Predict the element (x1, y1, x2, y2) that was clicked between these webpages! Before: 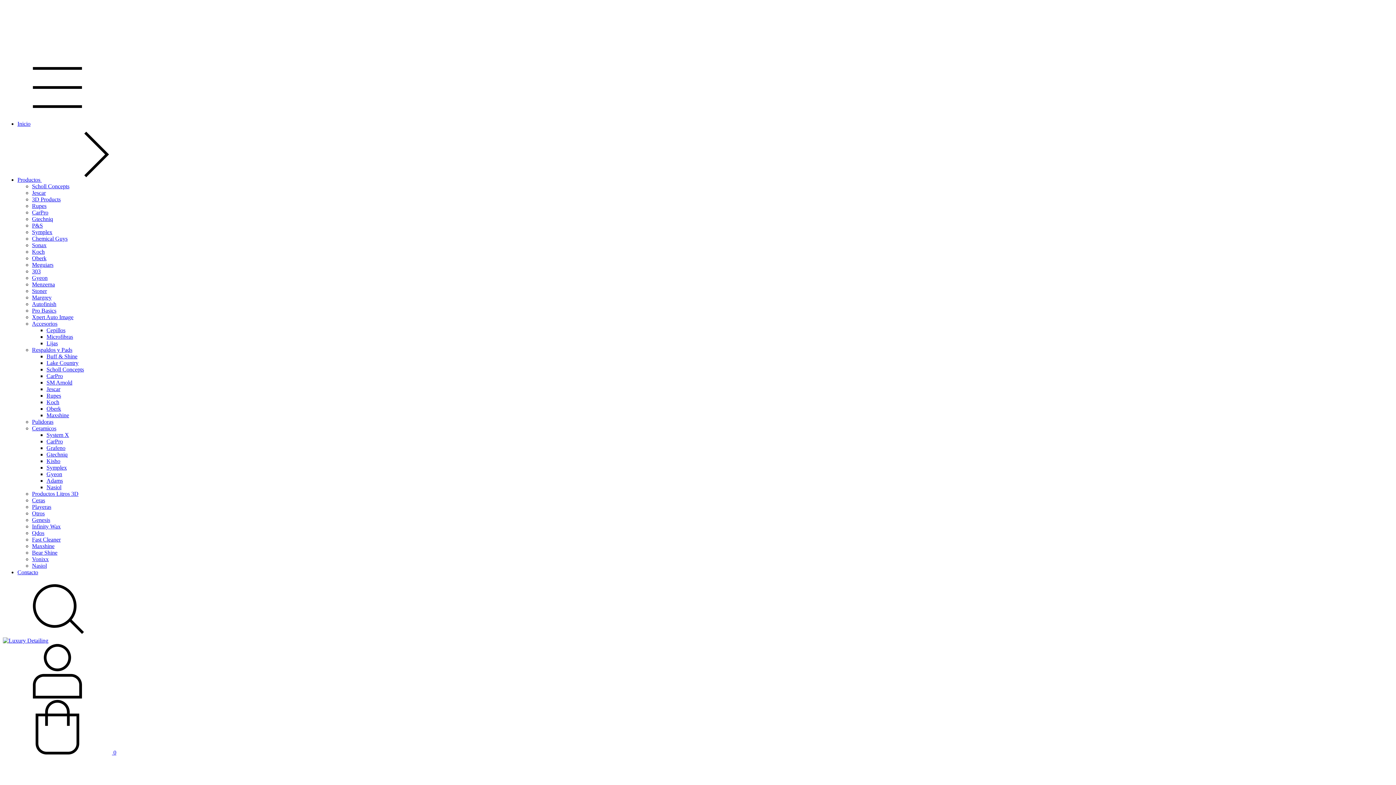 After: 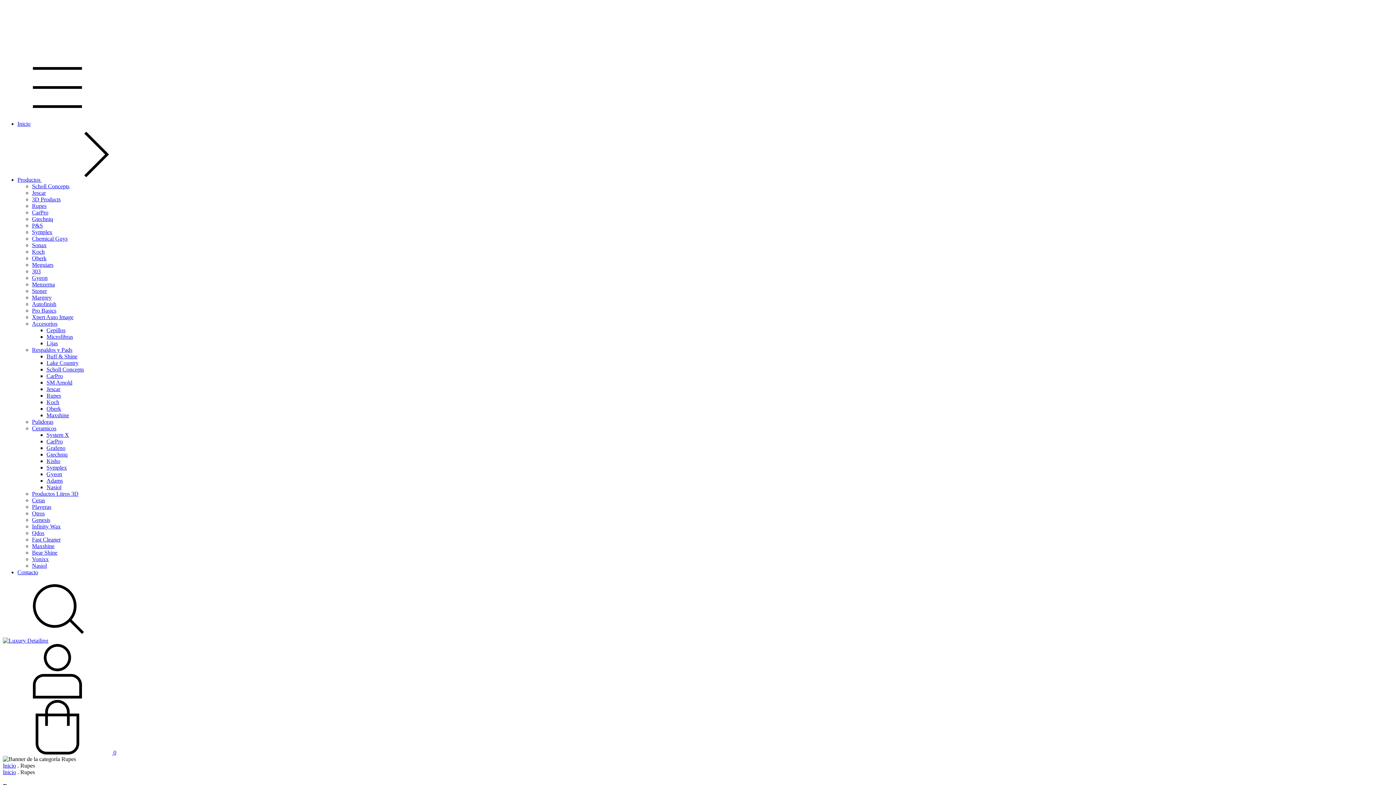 Action: bbox: (32, 202, 46, 209) label: Rupes